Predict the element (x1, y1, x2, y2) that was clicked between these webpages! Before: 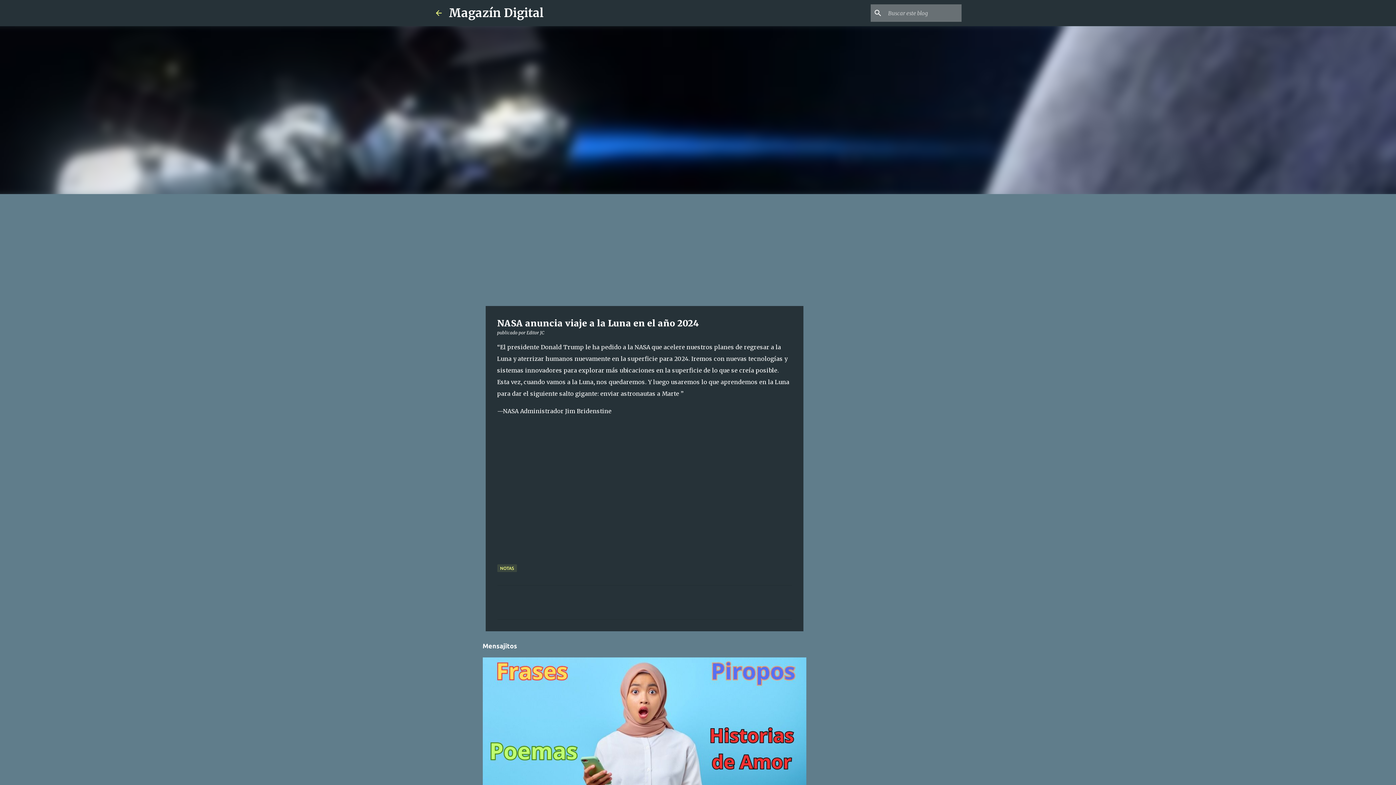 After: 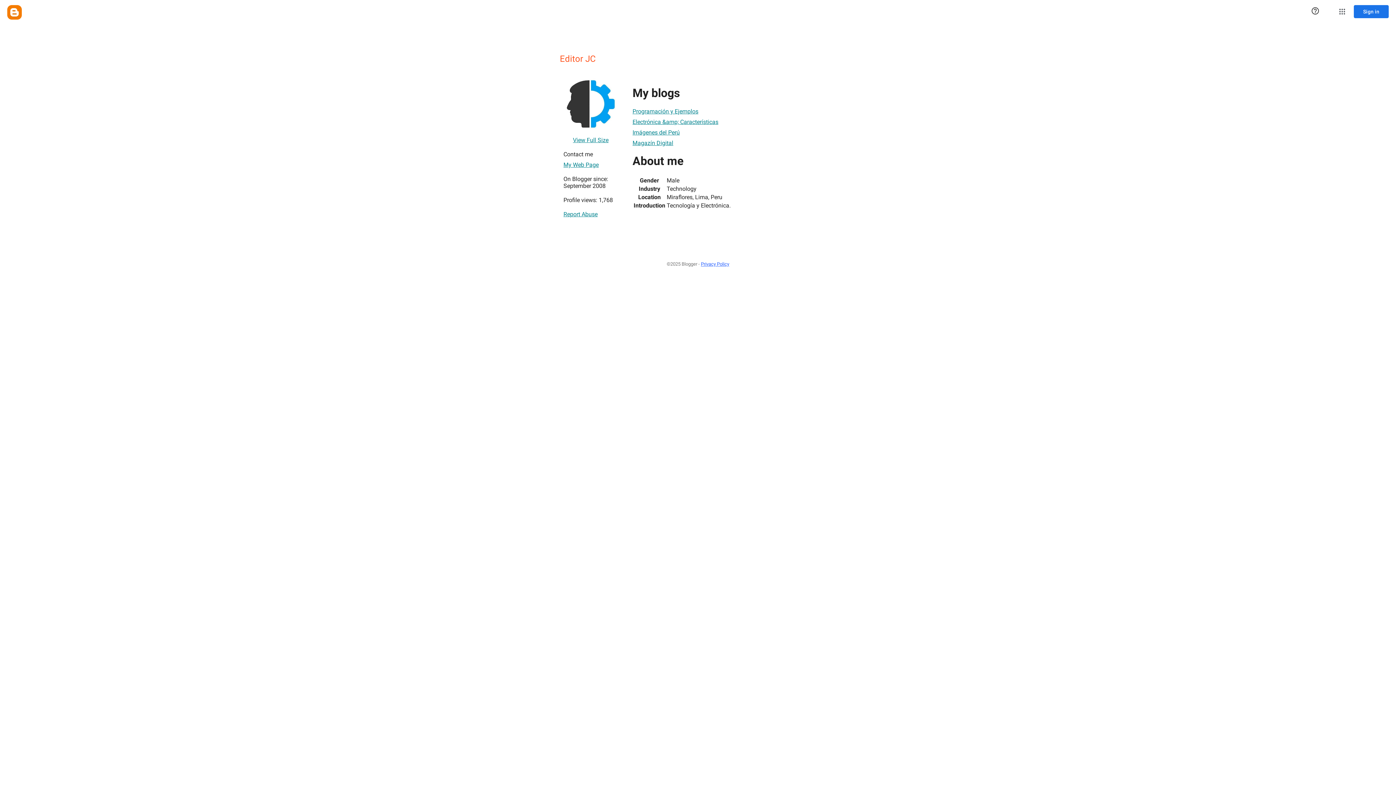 Action: bbox: (526, 330, 544, 335) label: Editor JC